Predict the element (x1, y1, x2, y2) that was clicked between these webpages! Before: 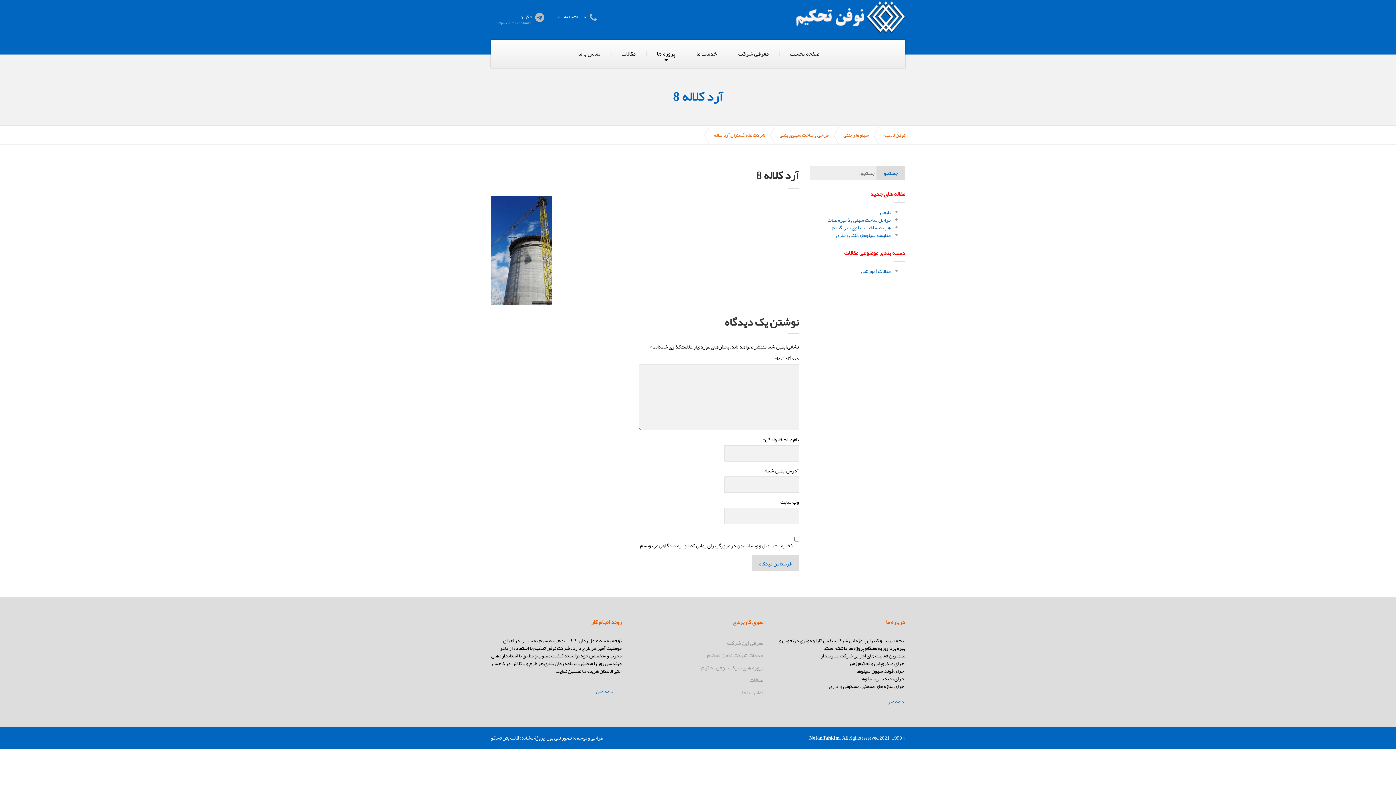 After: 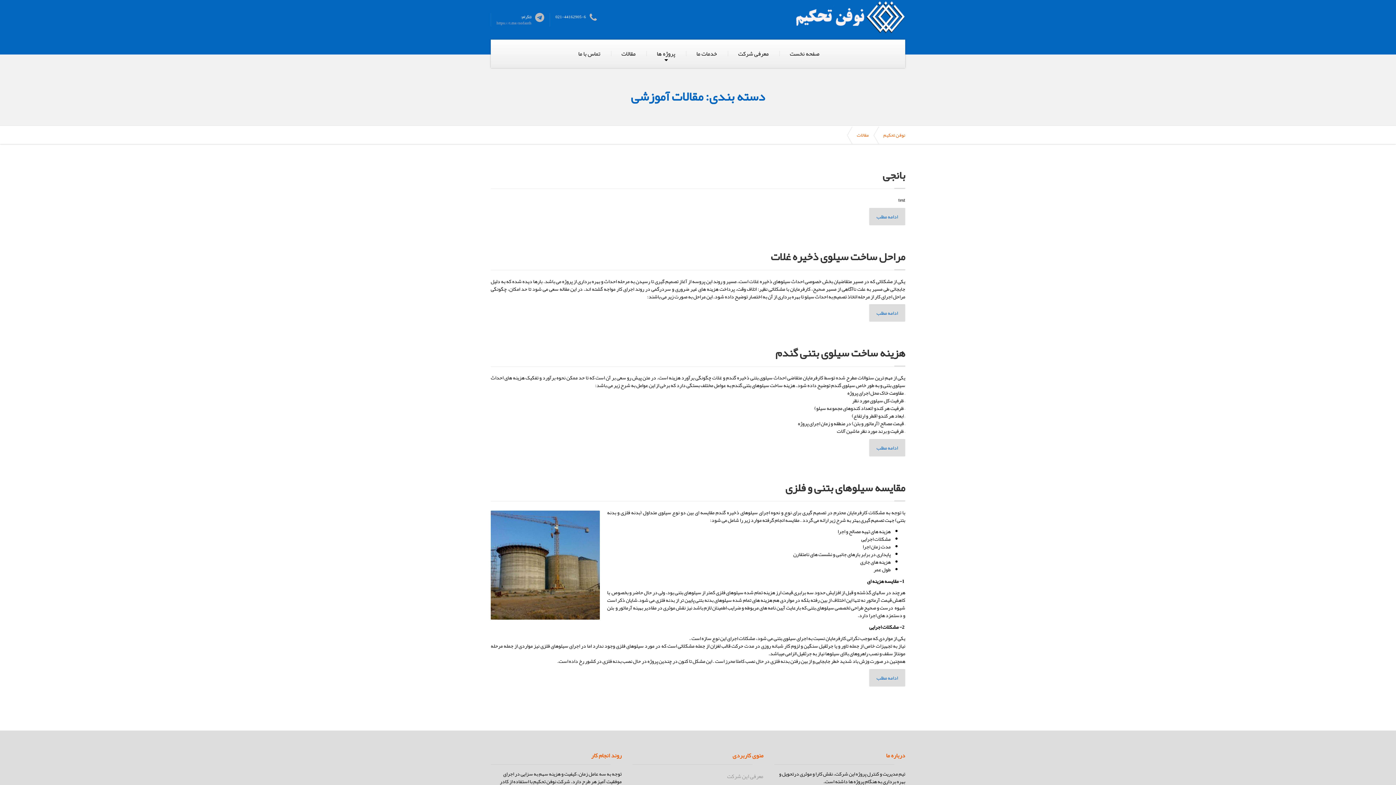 Action: bbox: (861, 266, 890, 276) label: مقالات آموزشی